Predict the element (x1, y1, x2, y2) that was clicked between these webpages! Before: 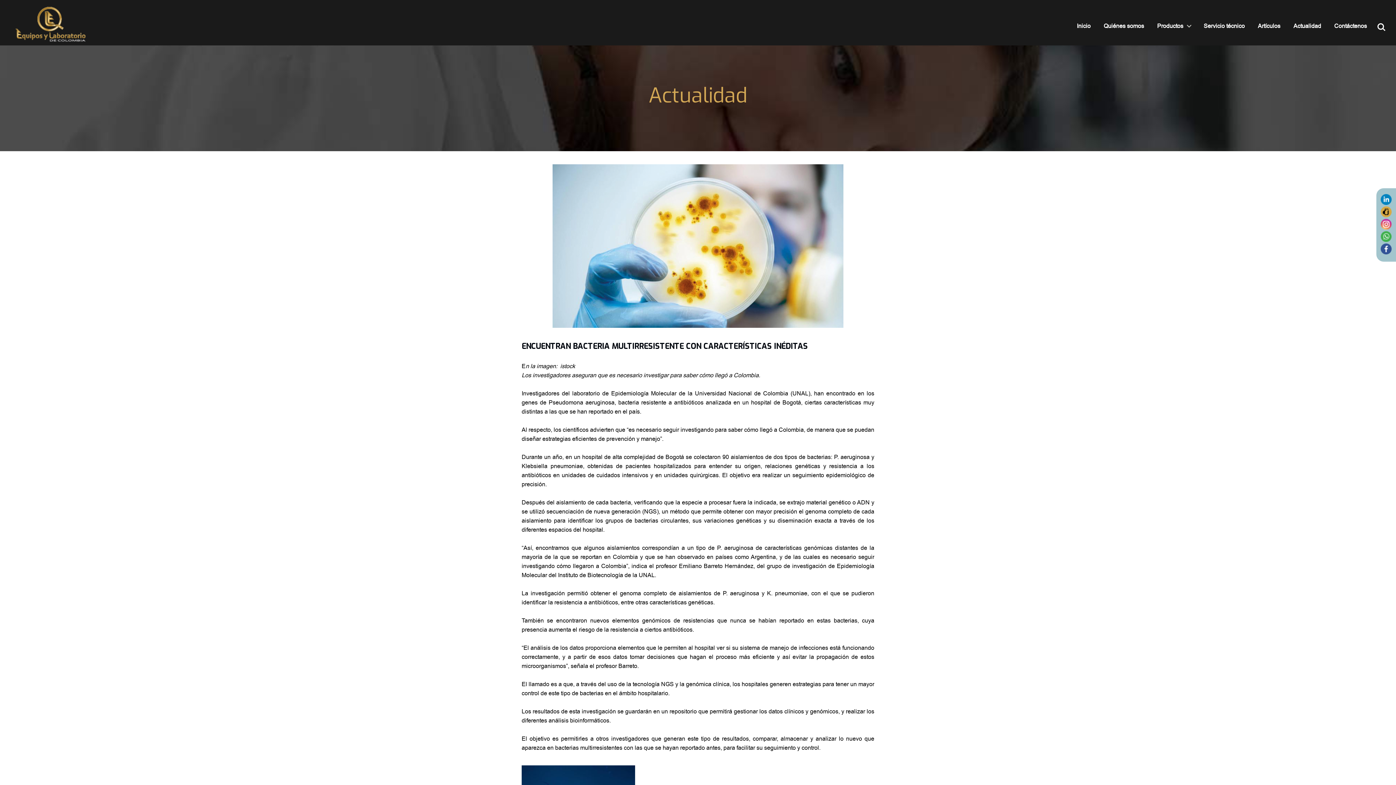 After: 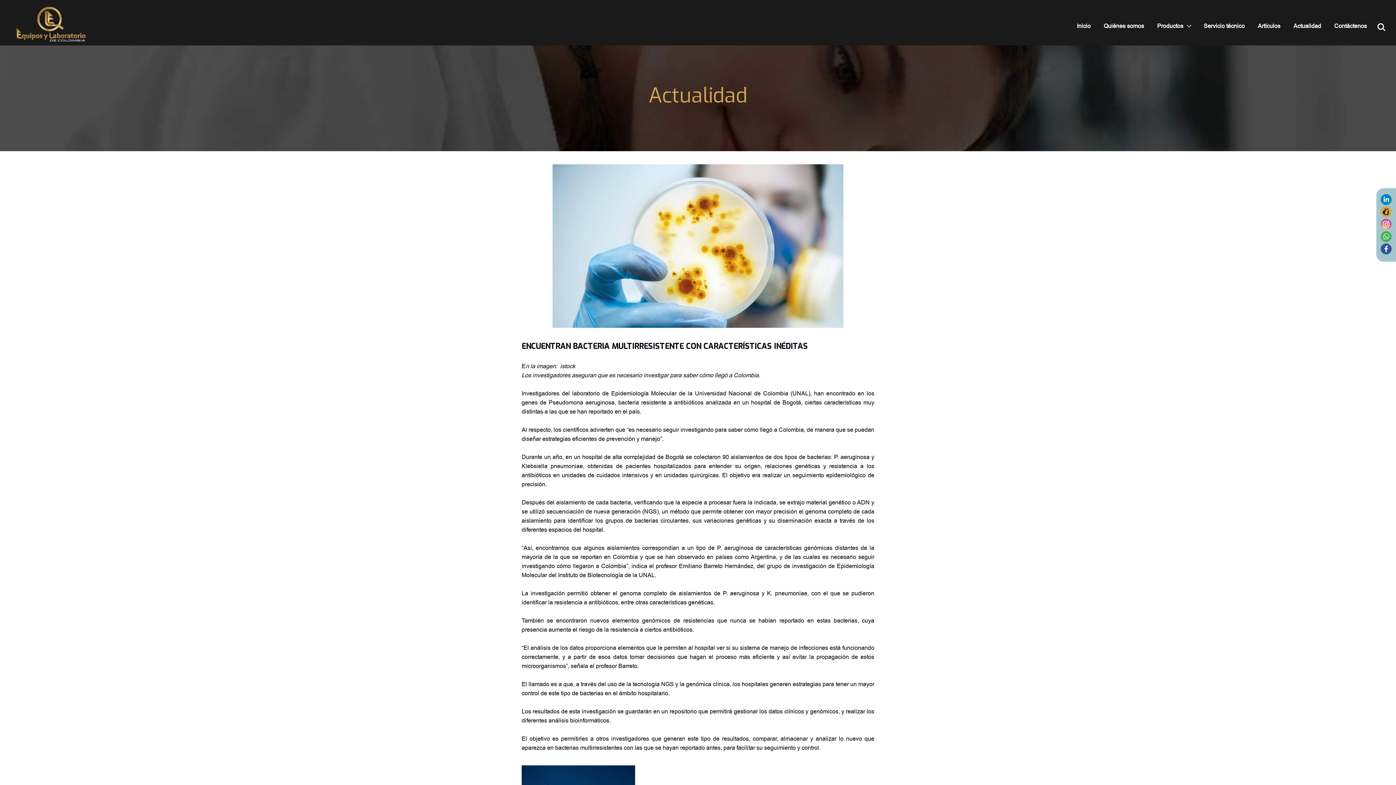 Action: bbox: (1381, 220, 1392, 228)